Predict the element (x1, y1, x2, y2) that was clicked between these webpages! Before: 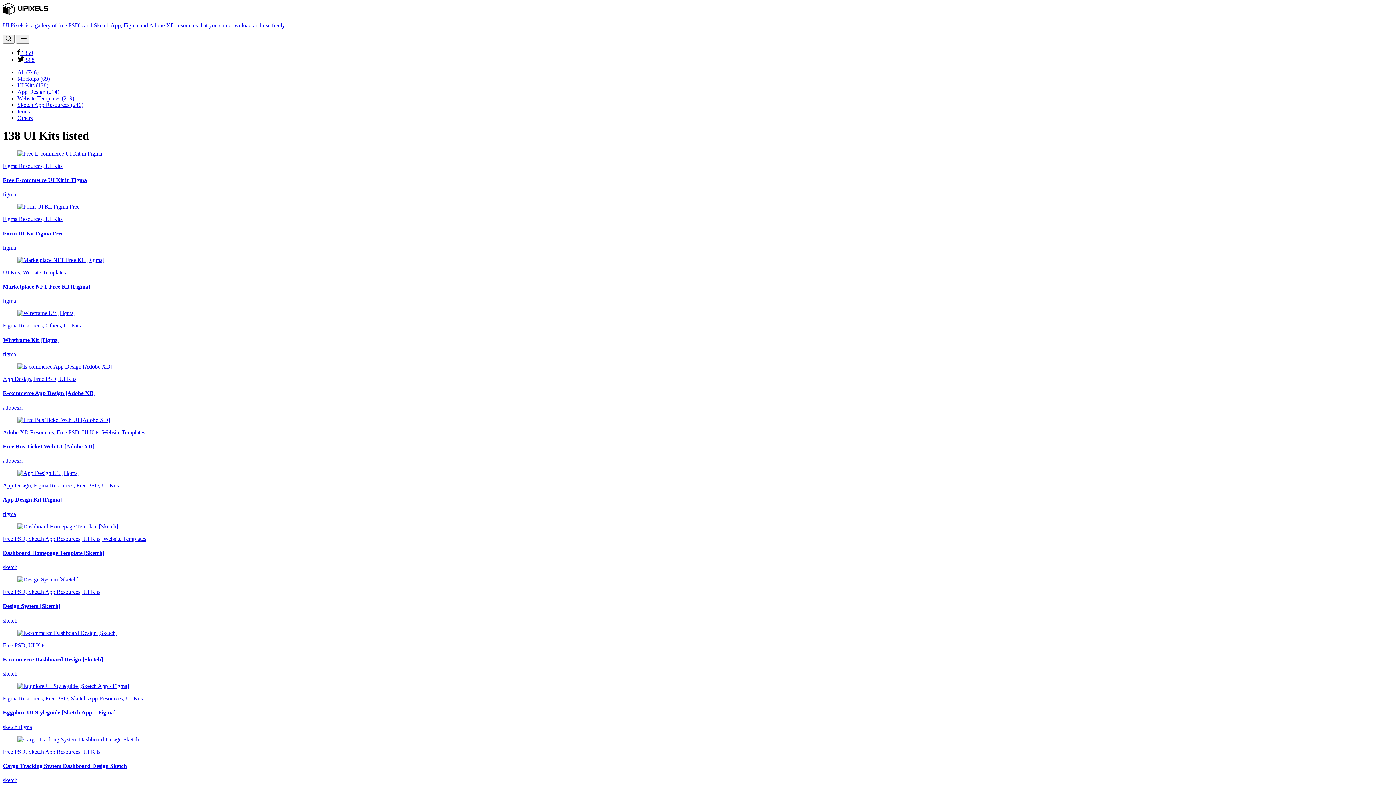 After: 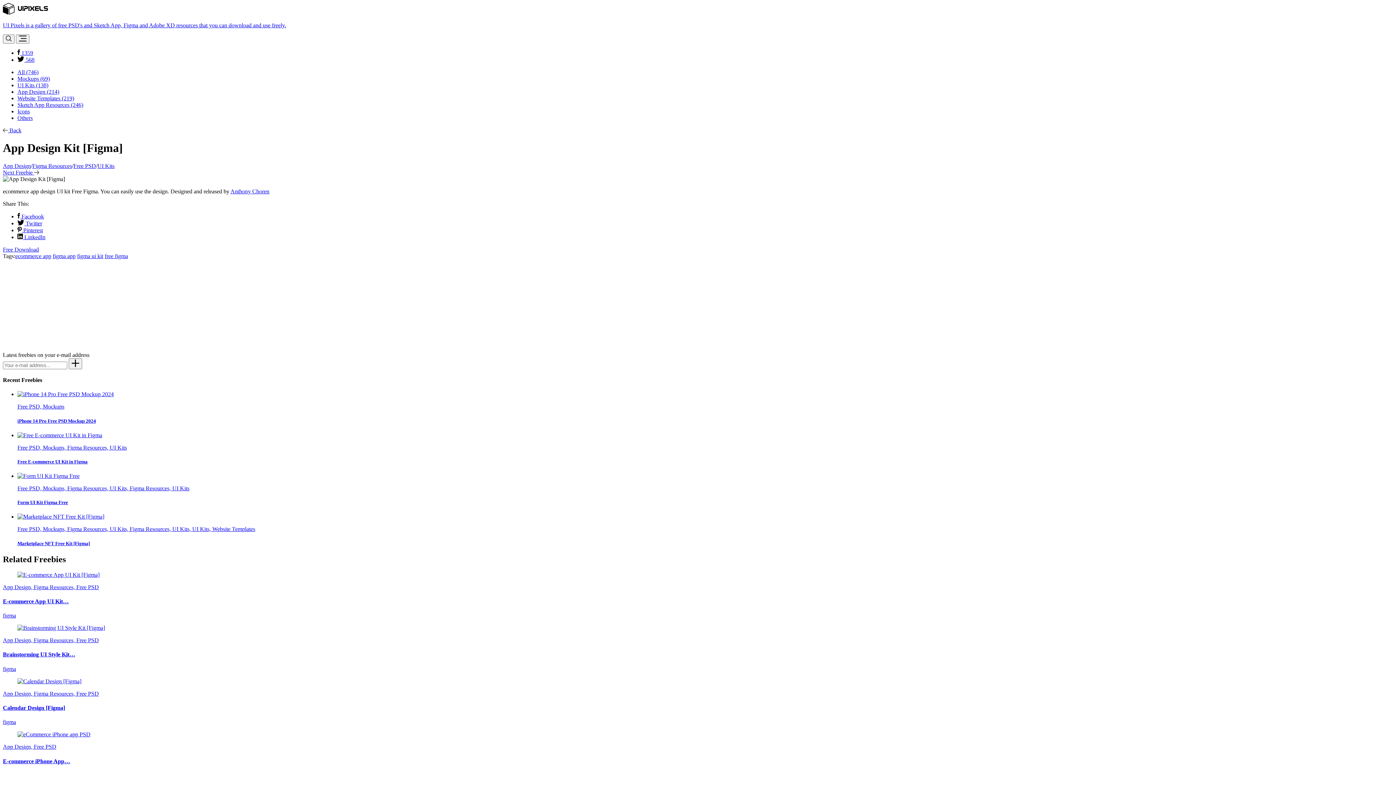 Action: label: App Design, Figma Resources, Free PSD, UI Kits

App Design Kit [Figma]
figma bbox: (2, 470, 1393, 517)